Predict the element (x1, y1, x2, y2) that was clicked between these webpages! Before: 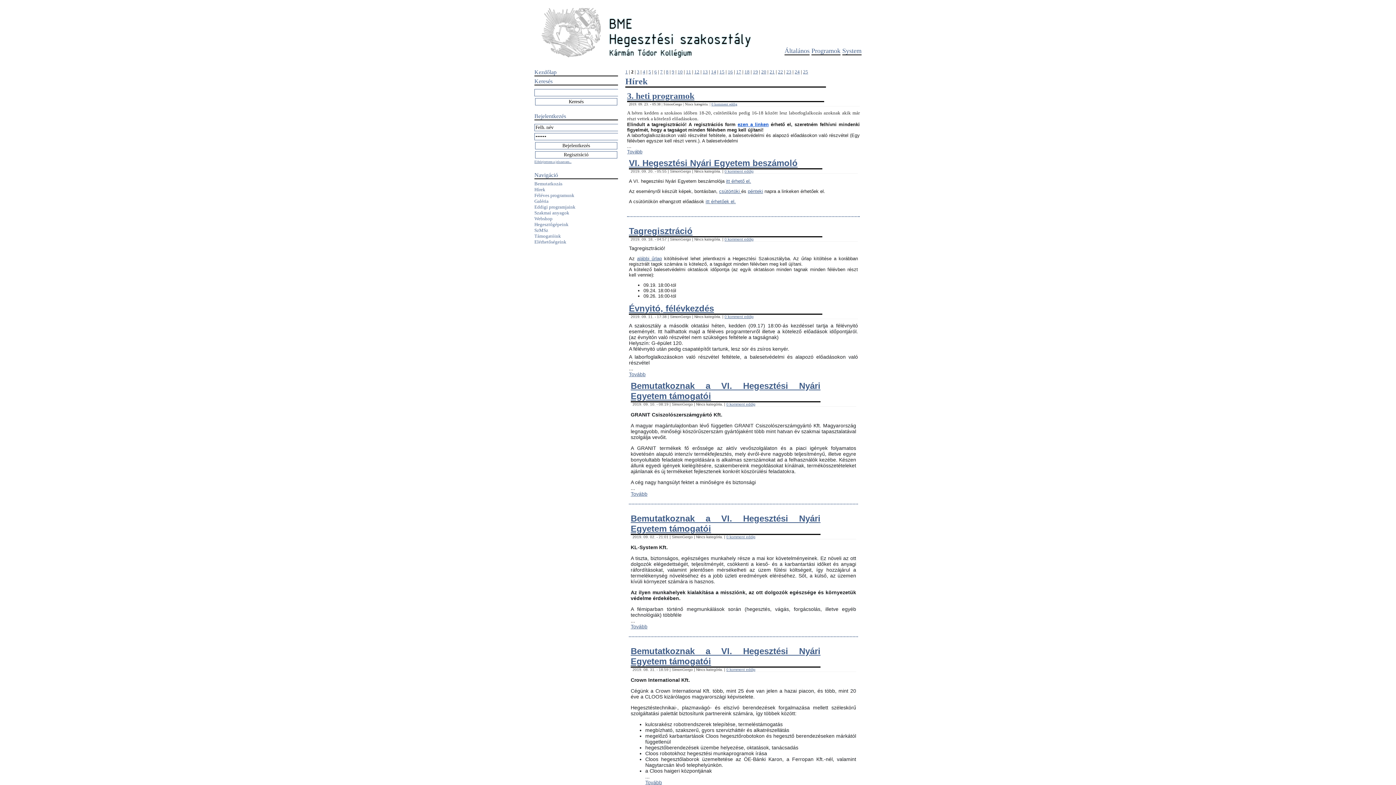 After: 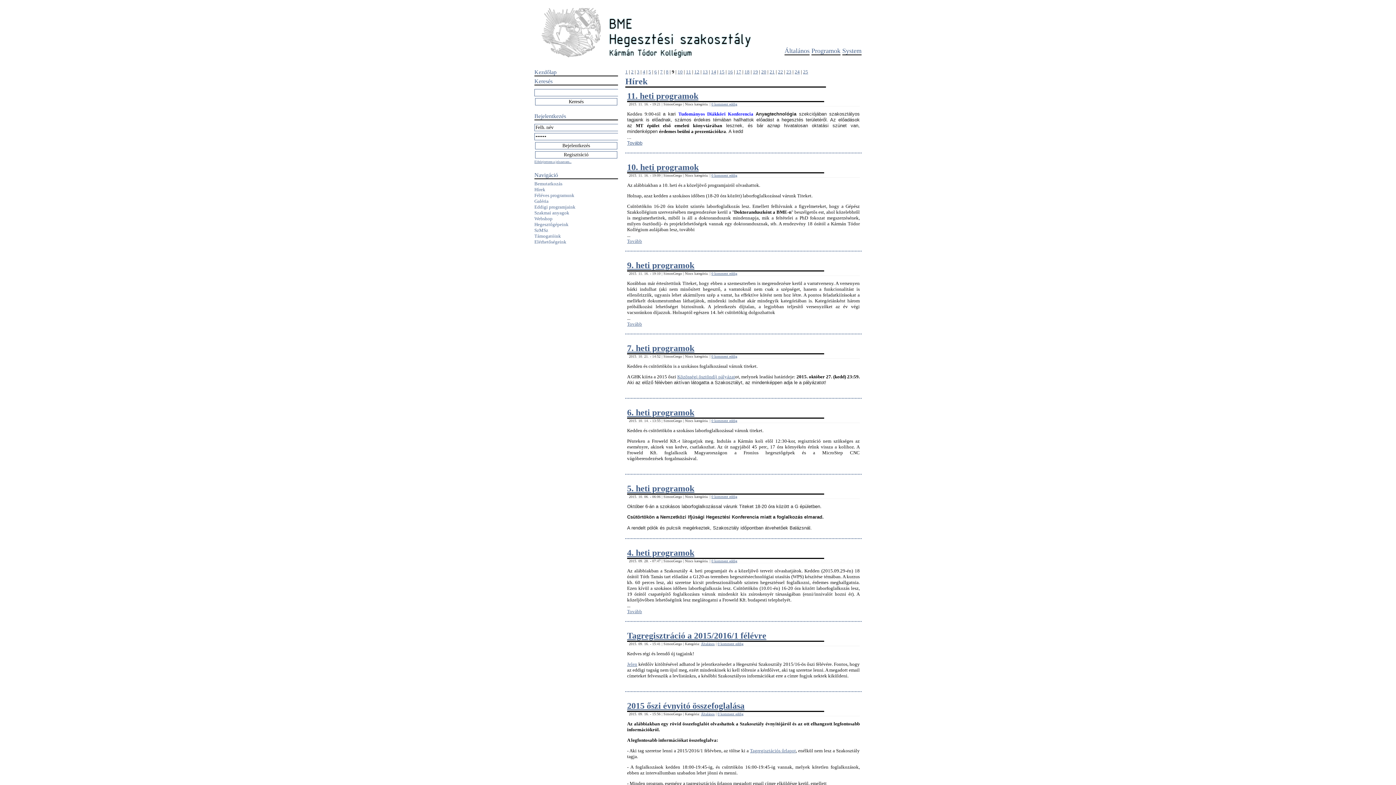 Action: label: 9 bbox: (672, 69, 674, 74)